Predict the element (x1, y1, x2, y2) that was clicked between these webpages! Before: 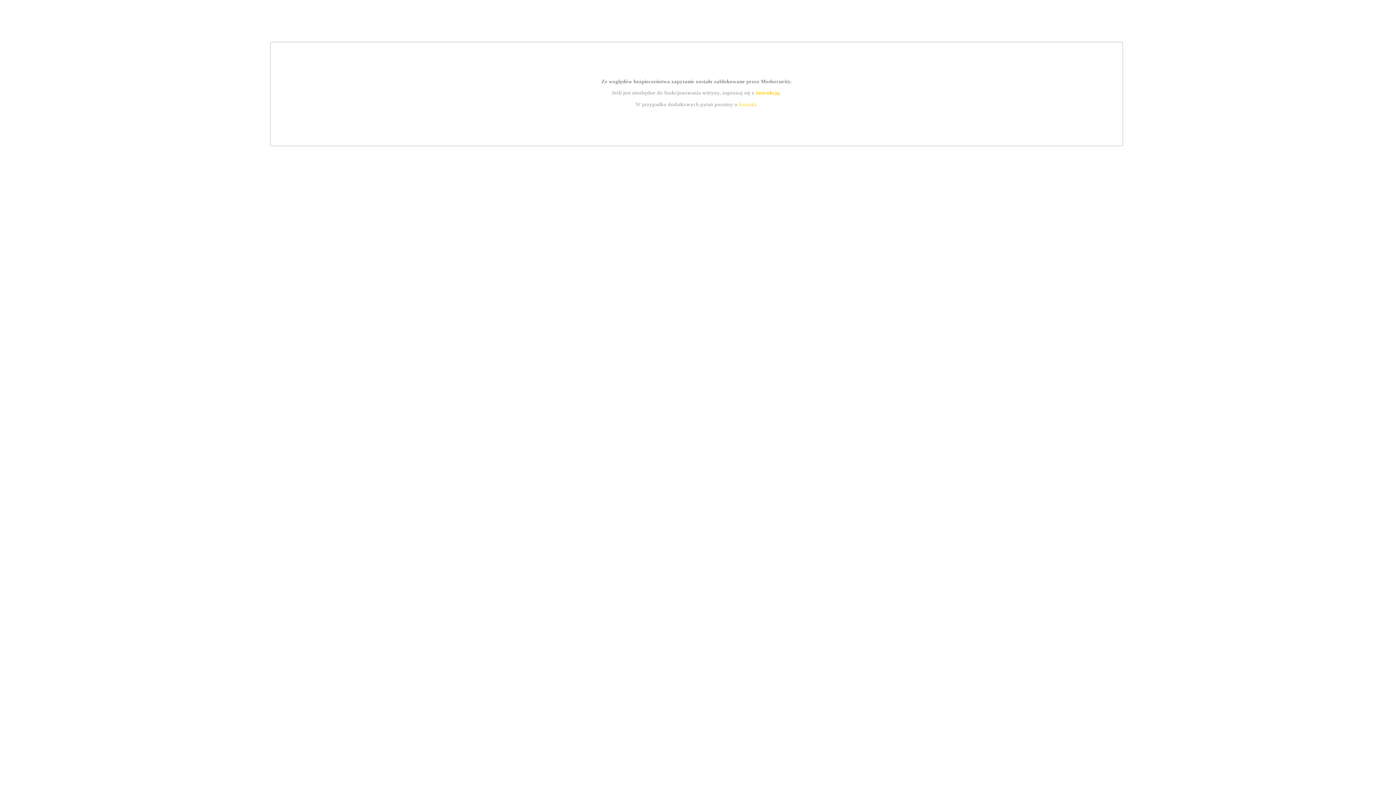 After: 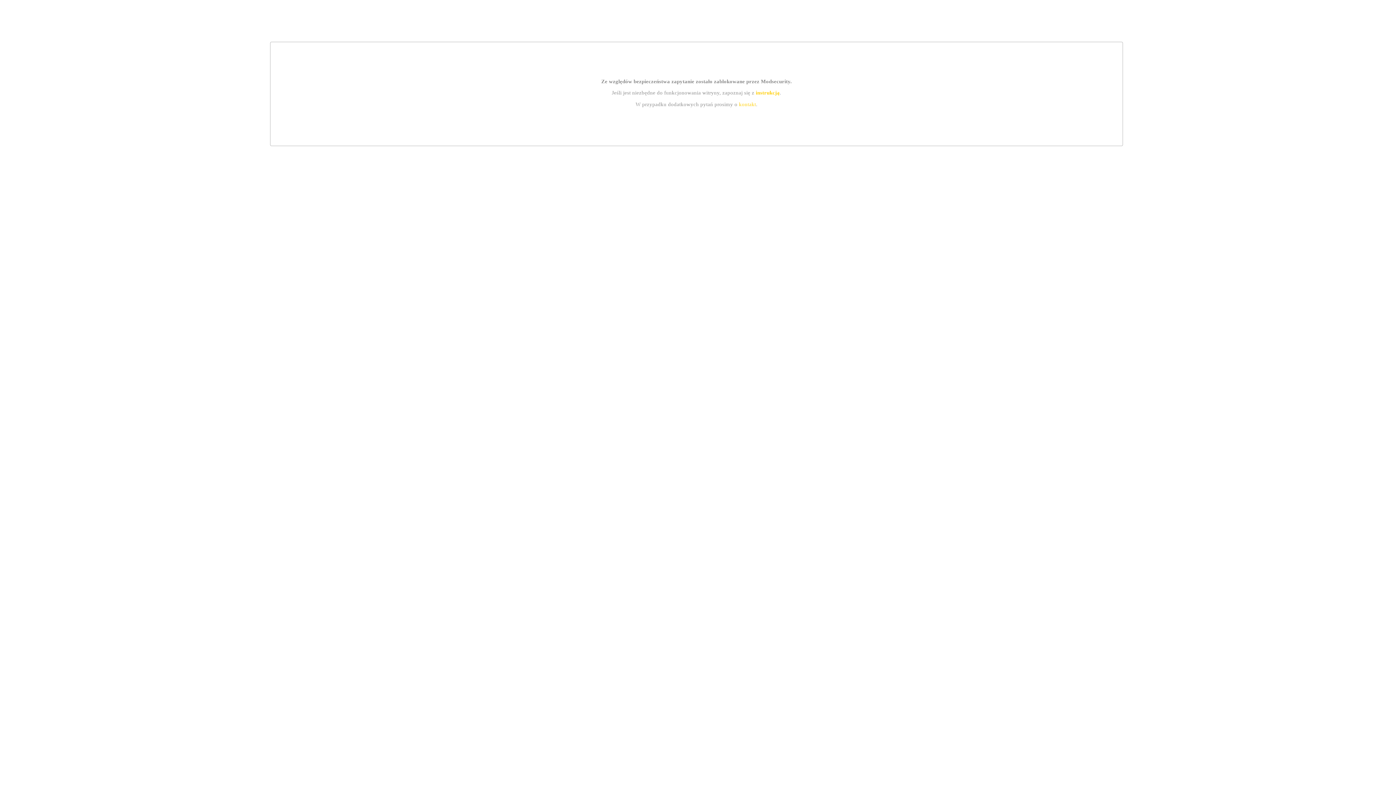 Action: bbox: (739, 101, 756, 107) label: kontakt